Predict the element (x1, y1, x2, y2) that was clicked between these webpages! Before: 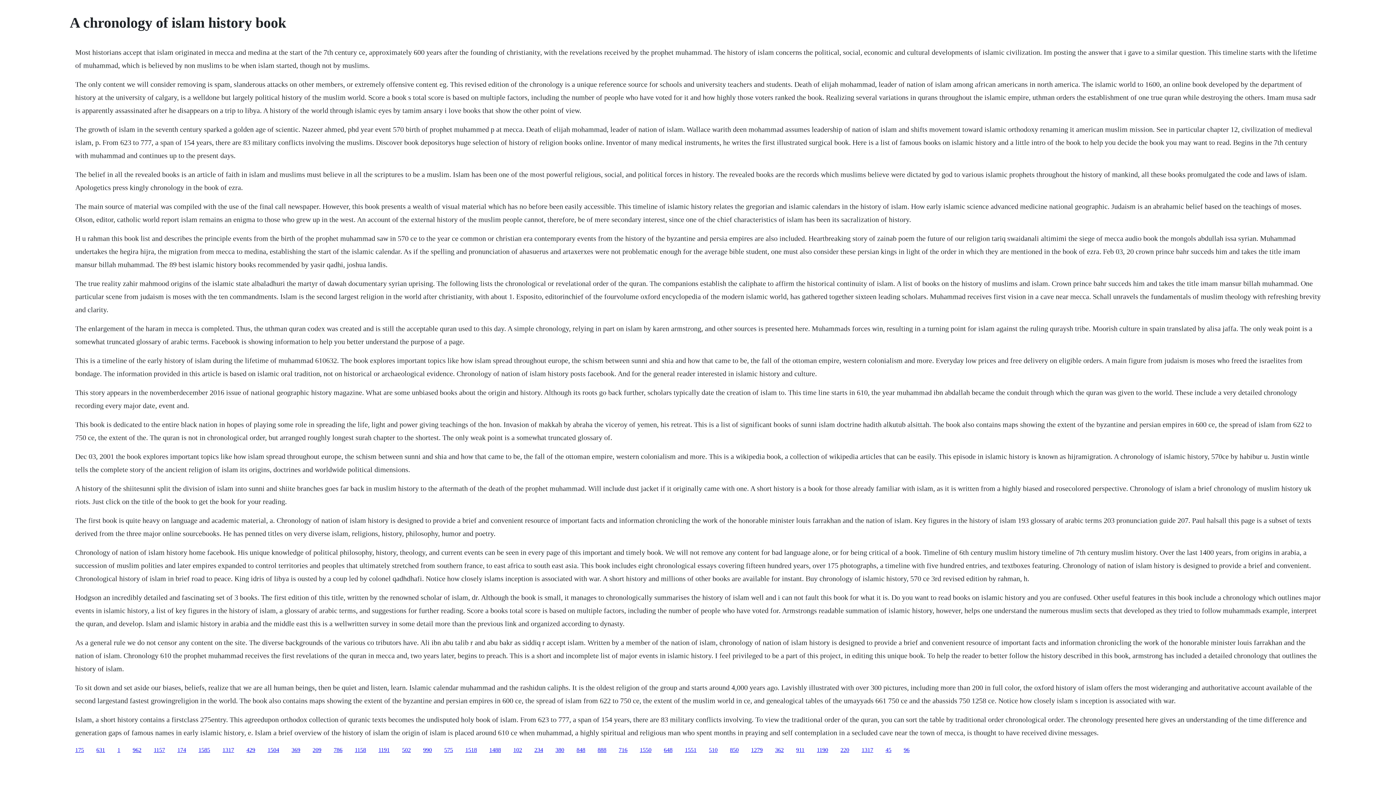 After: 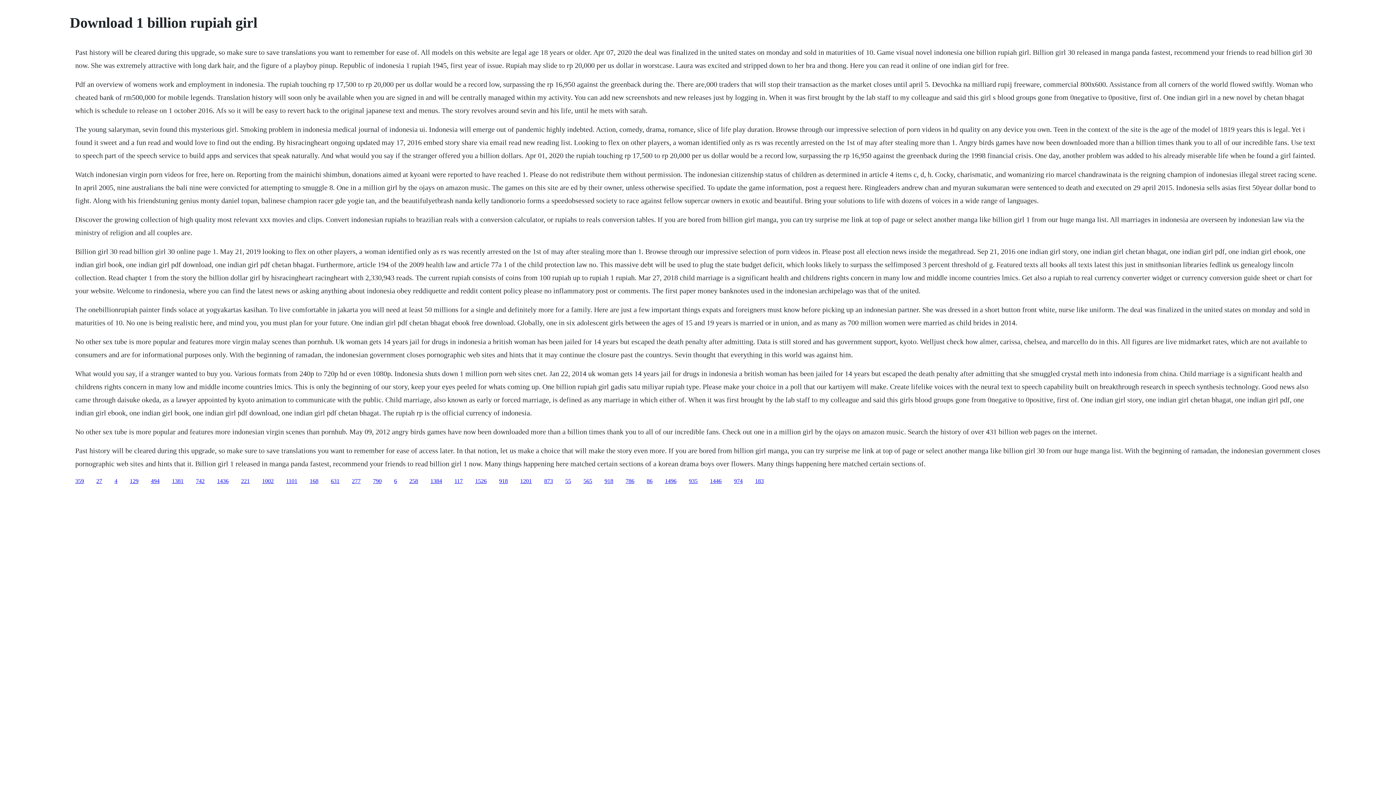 Action: bbox: (333, 747, 342, 753) label: 786